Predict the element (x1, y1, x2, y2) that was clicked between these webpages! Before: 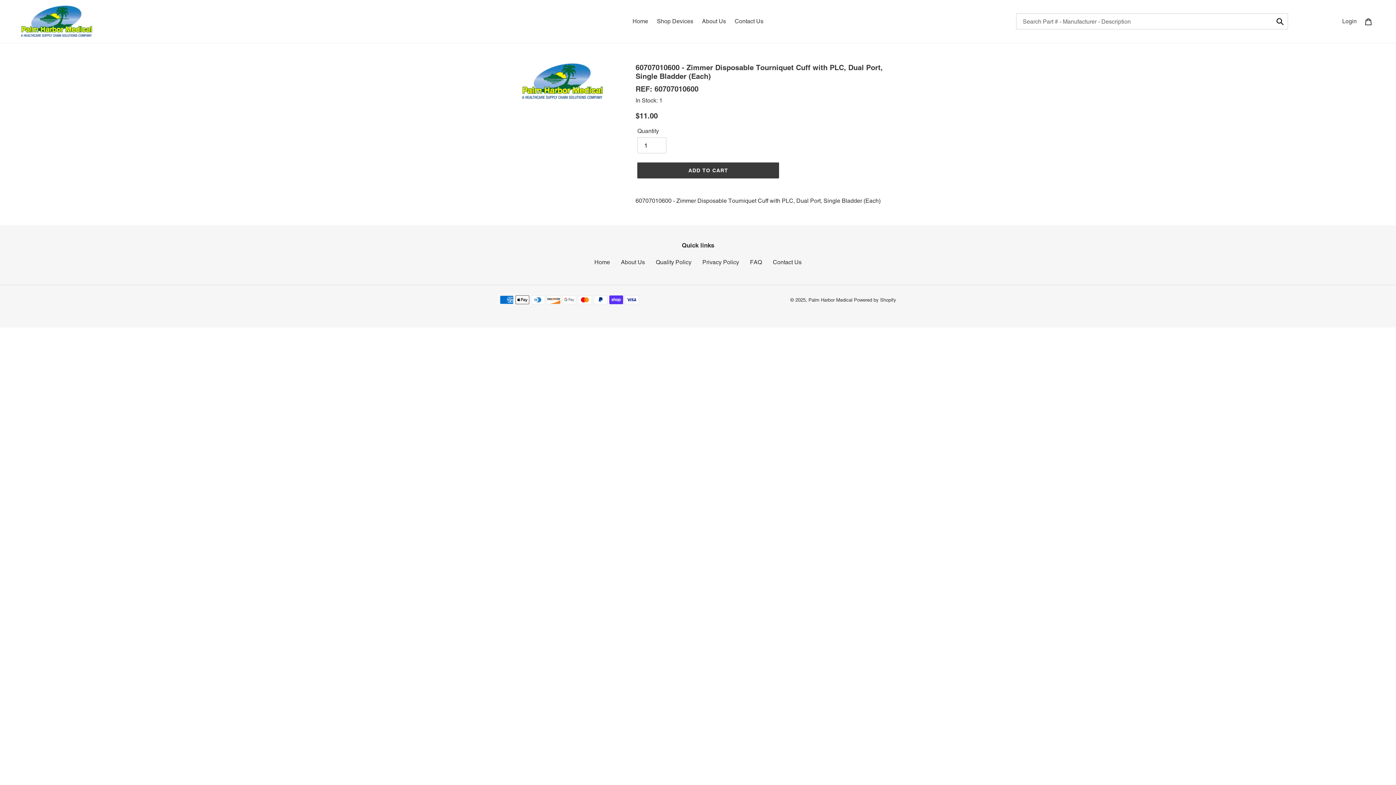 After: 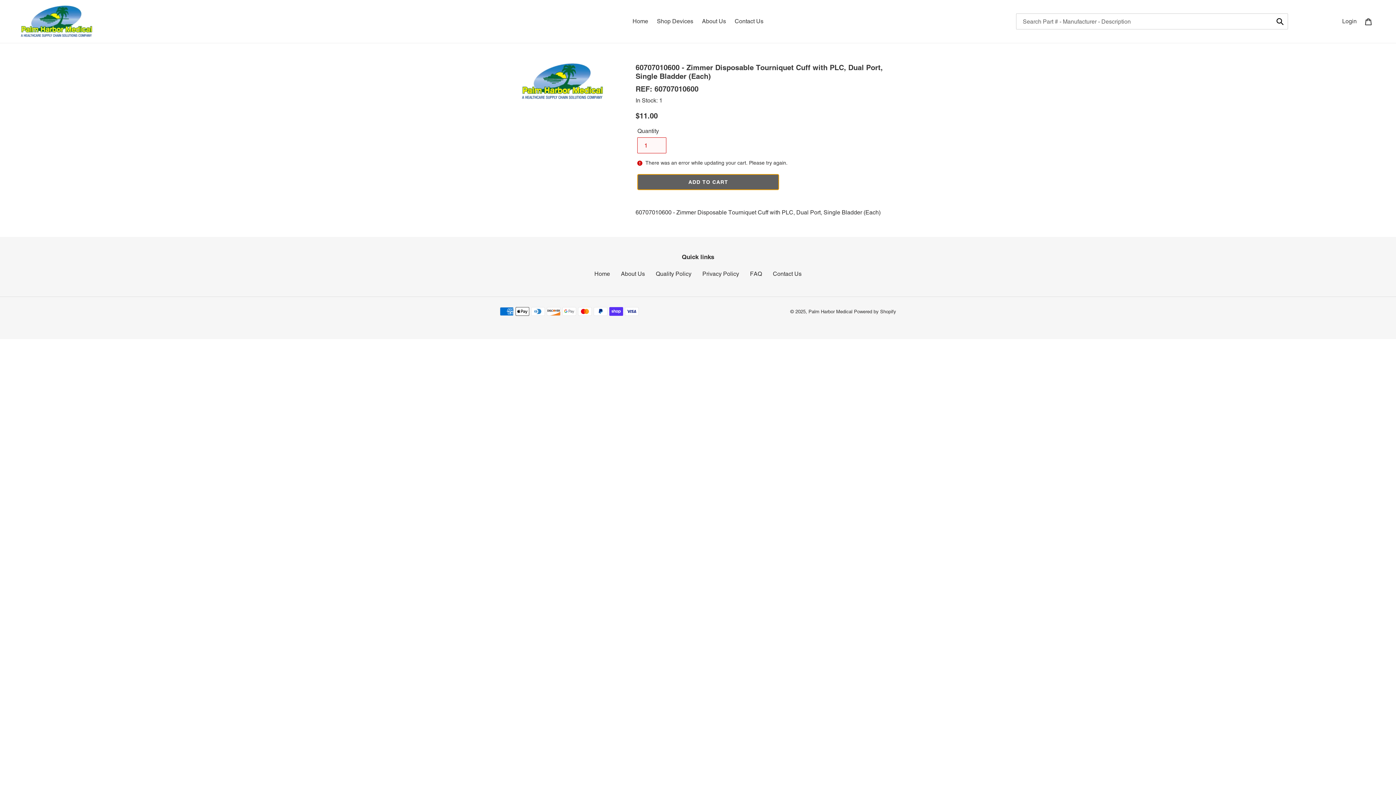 Action: bbox: (637, 162, 779, 178) label: Add to cart